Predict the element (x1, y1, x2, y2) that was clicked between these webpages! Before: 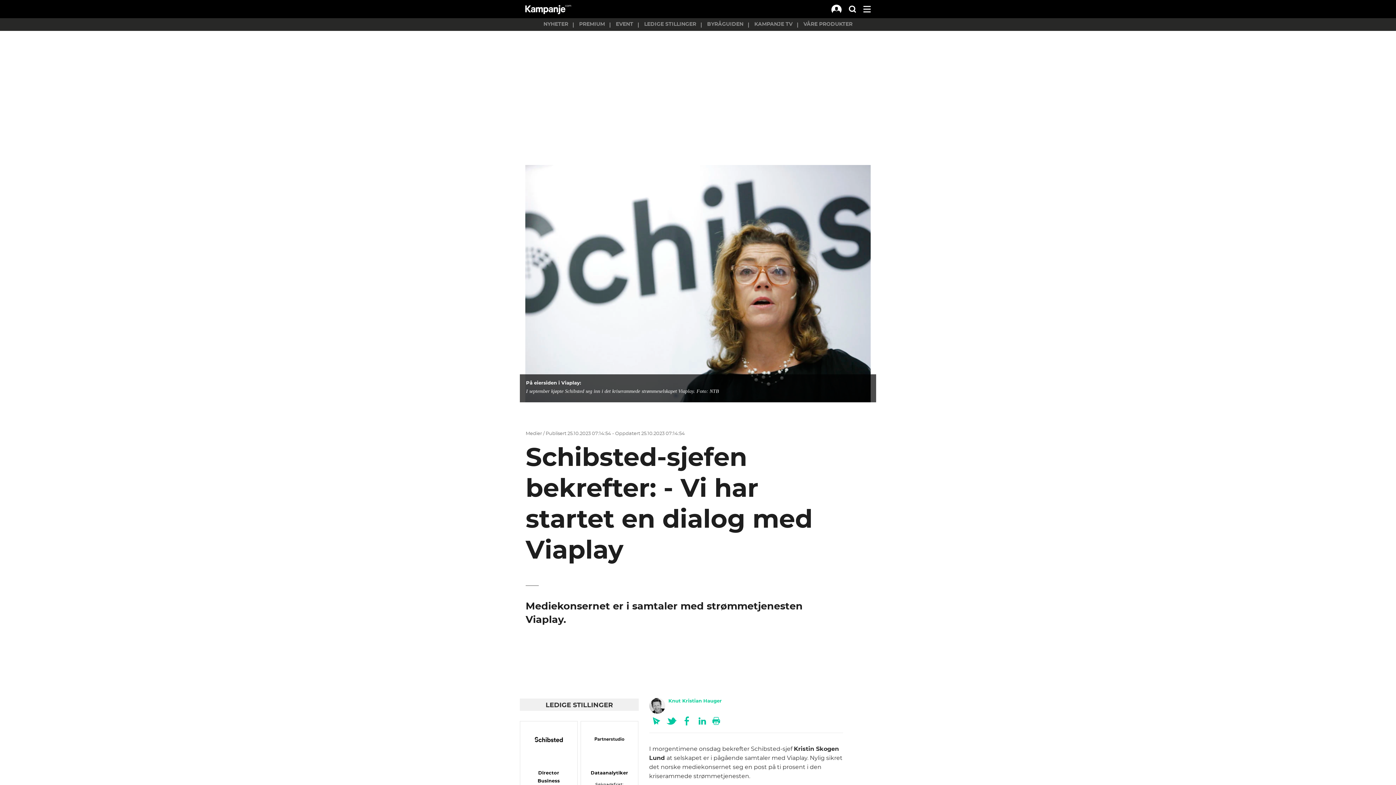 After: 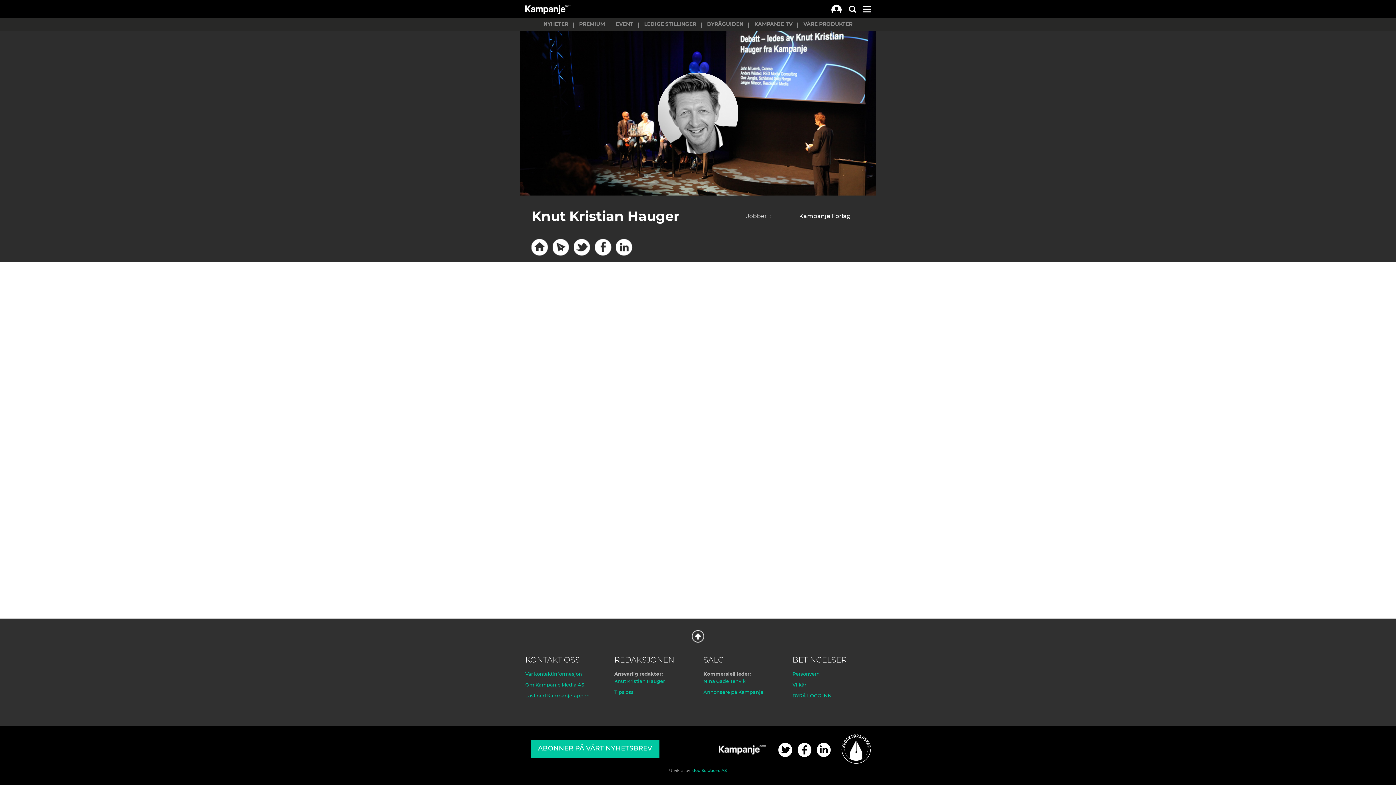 Action: bbox: (668, 699, 722, 704) label: Knut Kristian Hauger